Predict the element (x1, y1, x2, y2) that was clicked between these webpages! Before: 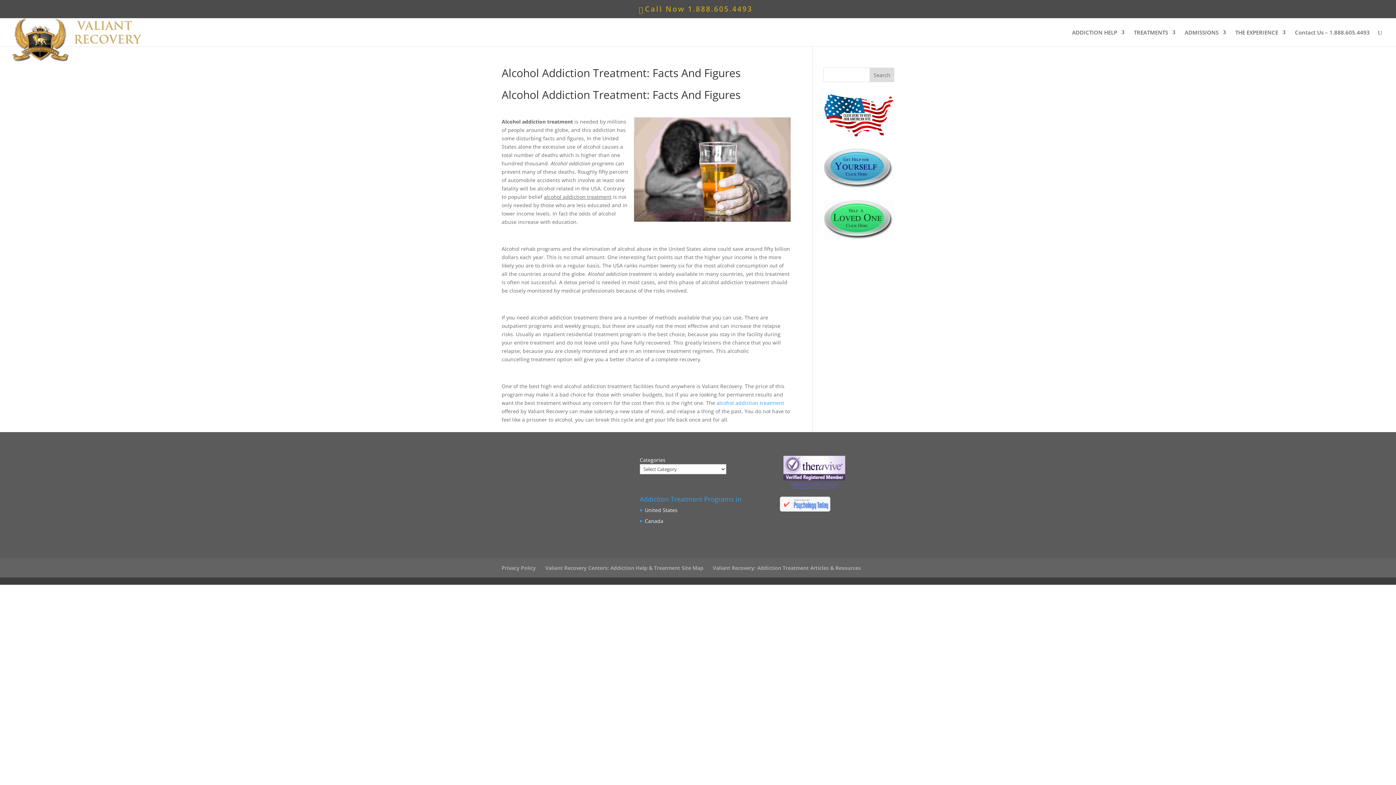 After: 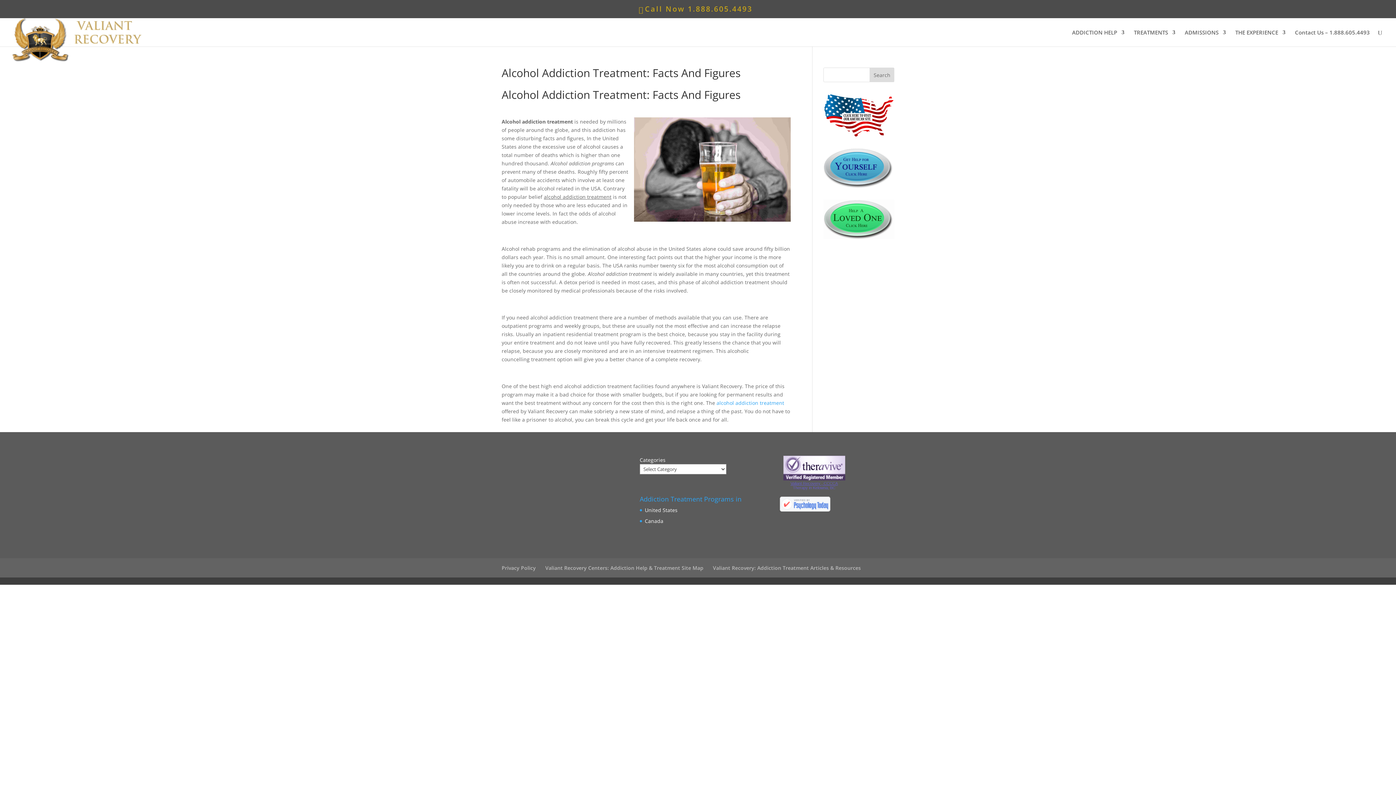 Action: bbox: (783, 477, 845, 481)